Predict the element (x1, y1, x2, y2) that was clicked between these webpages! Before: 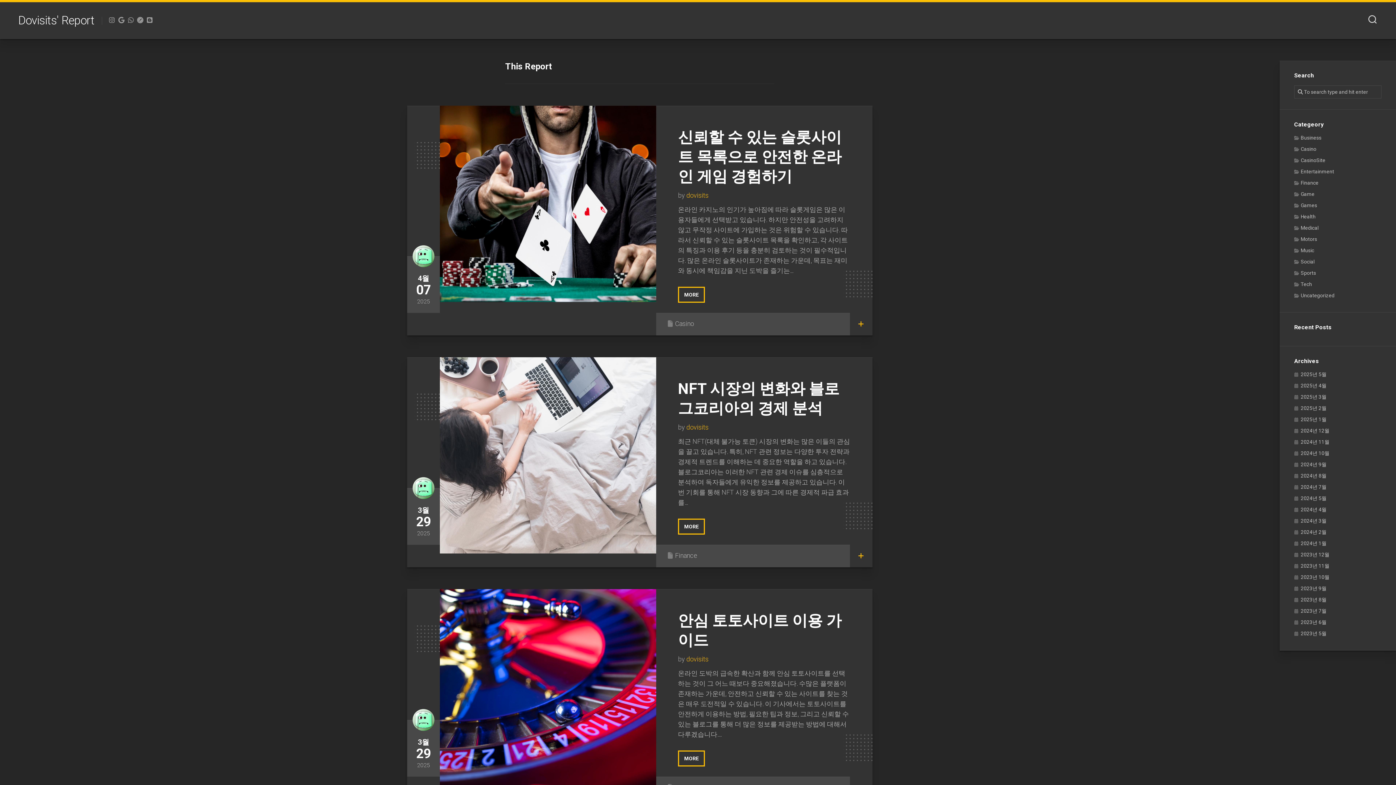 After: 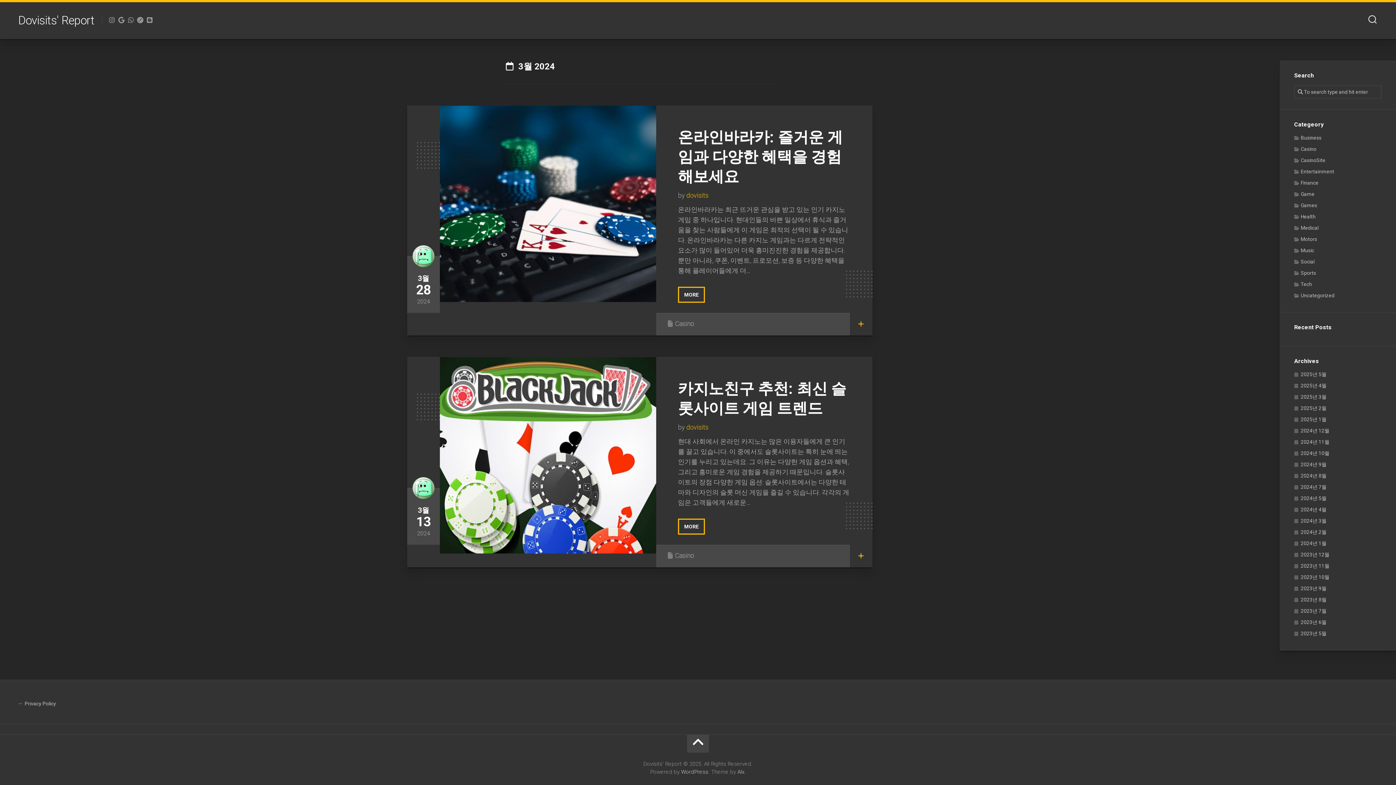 Action: label: 2024년 3월 bbox: (1294, 518, 1326, 524)